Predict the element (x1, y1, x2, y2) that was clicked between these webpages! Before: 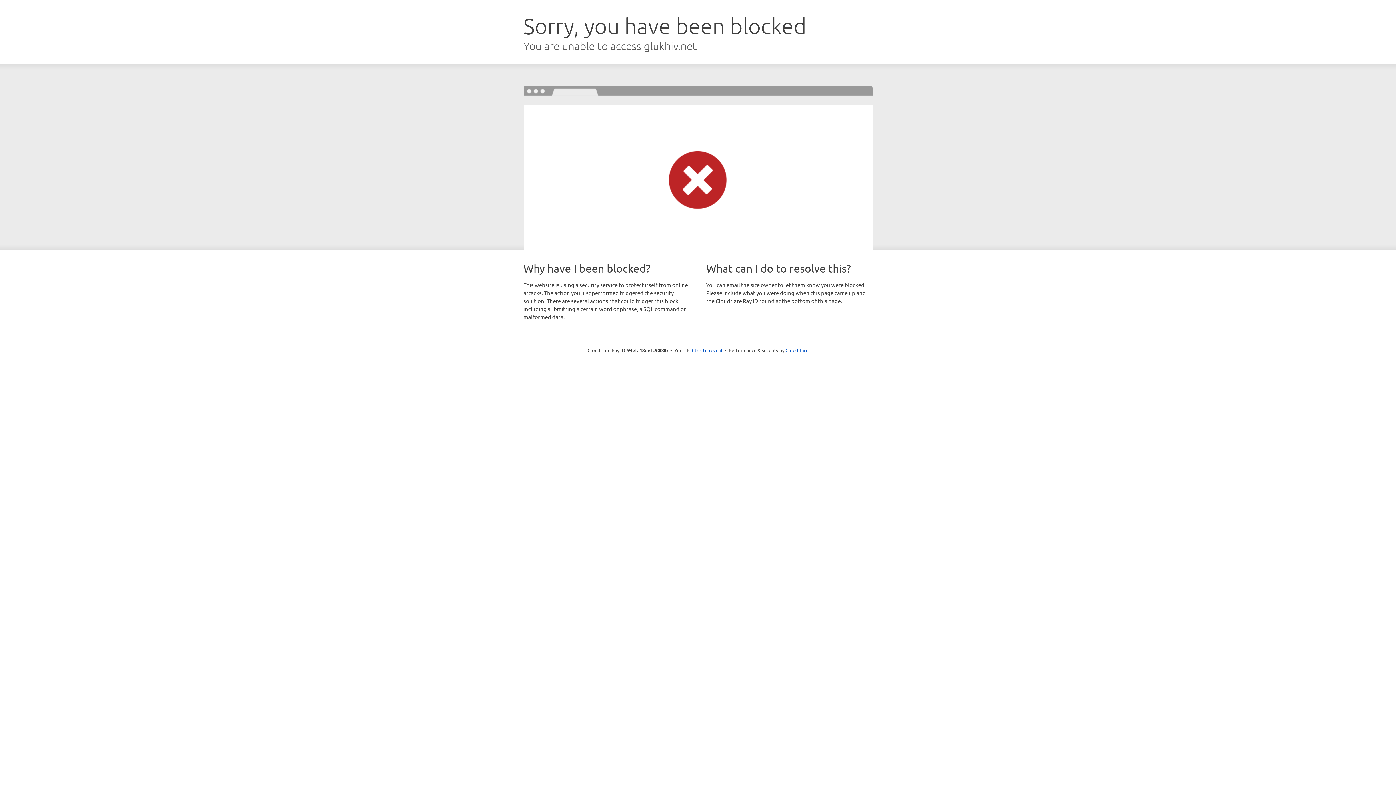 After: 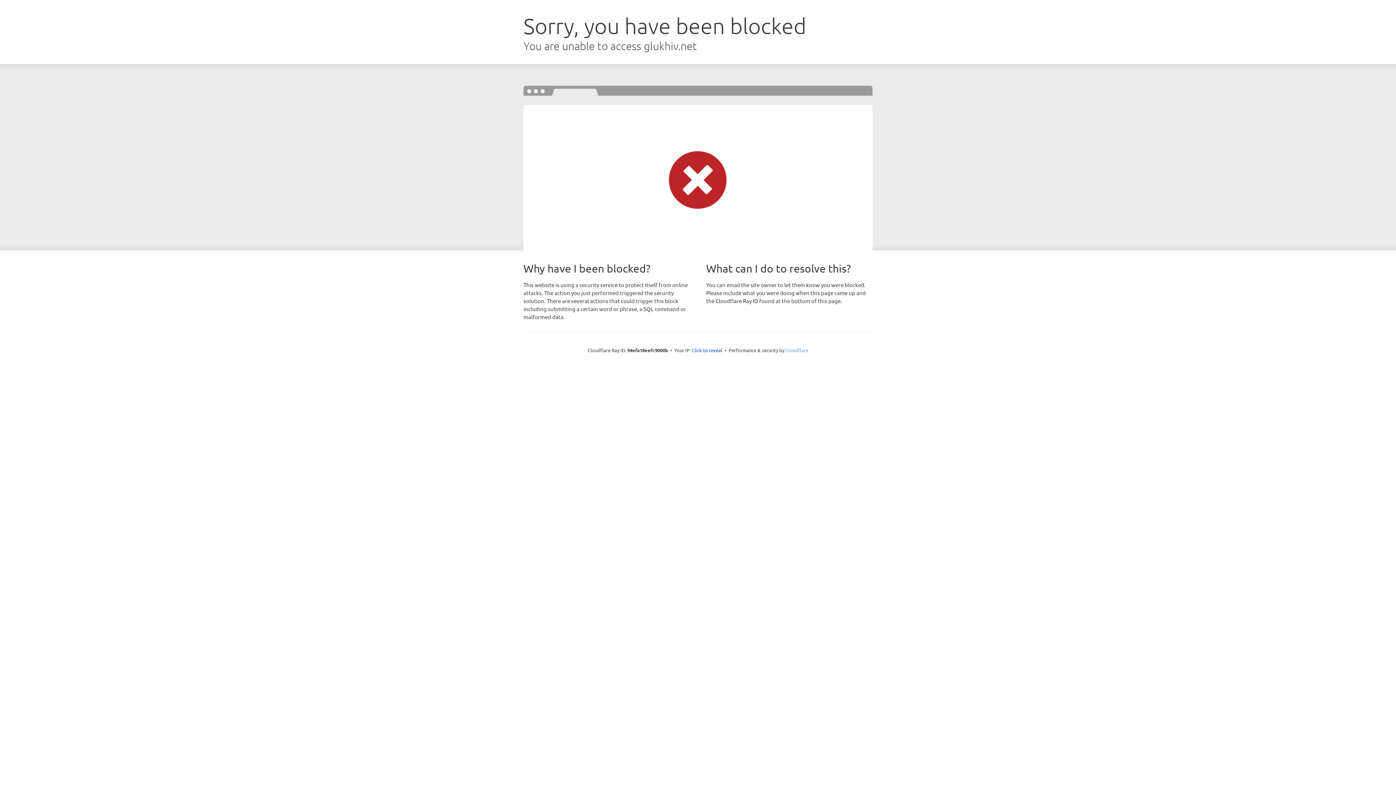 Action: label: Cloudflare bbox: (785, 347, 808, 353)